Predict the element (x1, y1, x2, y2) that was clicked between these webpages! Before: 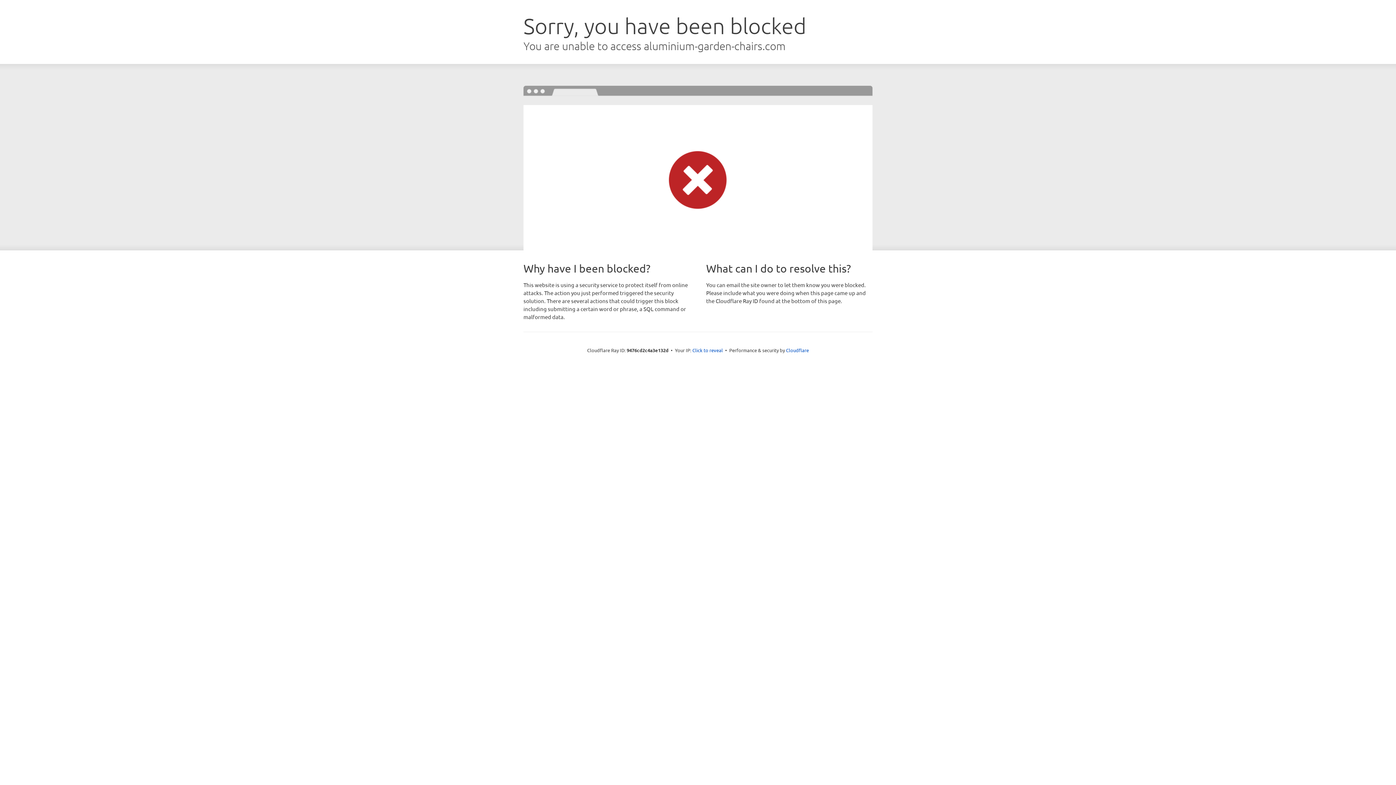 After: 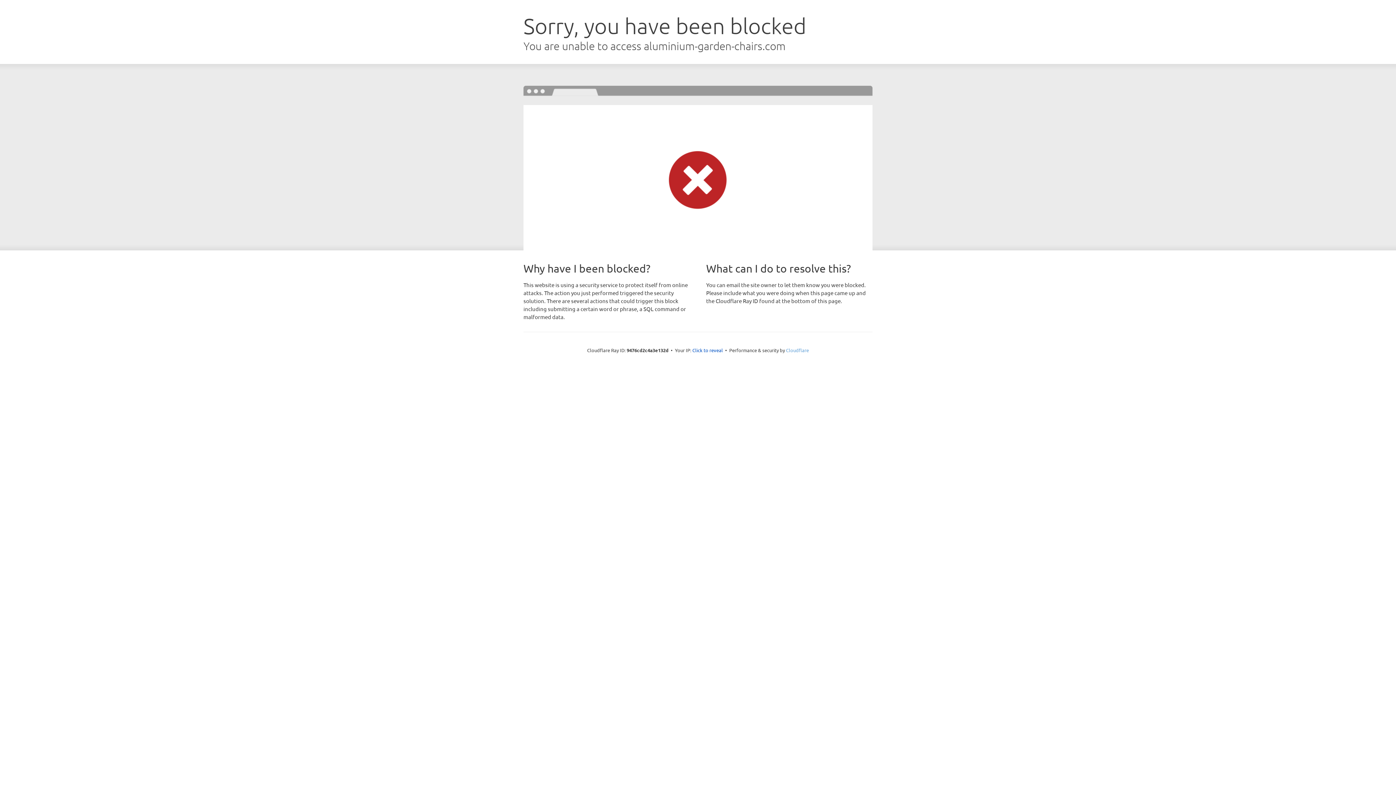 Action: label: Cloudflare bbox: (786, 347, 809, 353)